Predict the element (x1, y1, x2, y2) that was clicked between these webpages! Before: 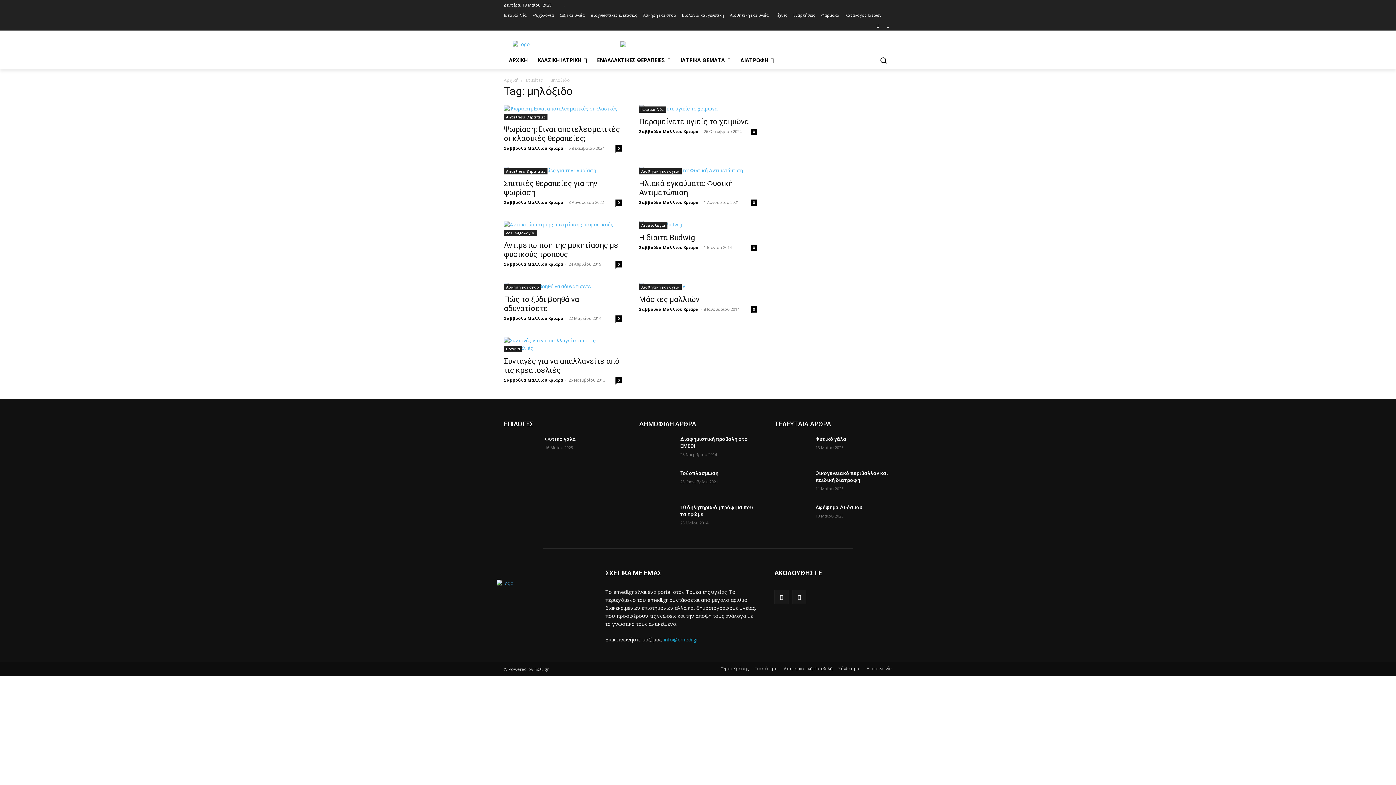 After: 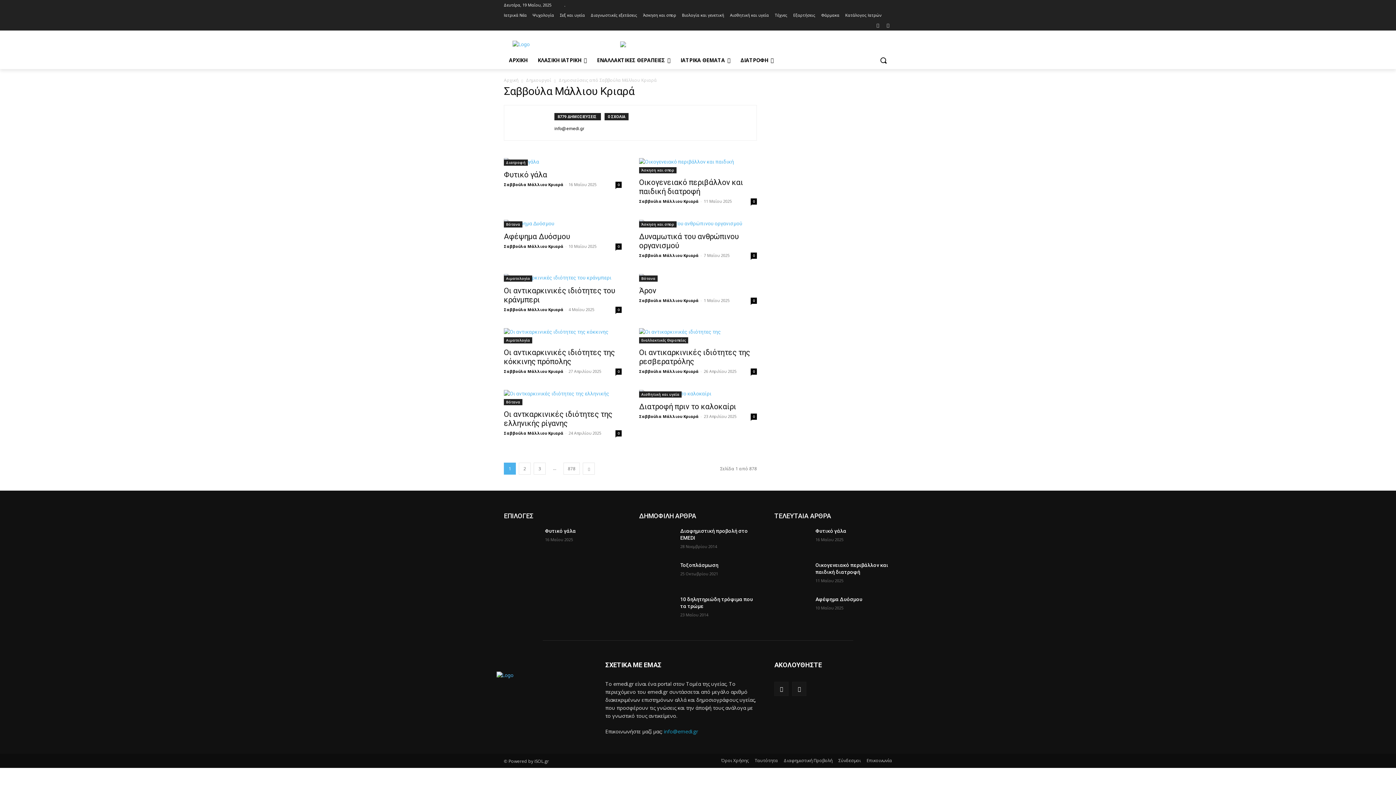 Action: bbox: (639, 244, 698, 250) label: Σαββούλα Μάλλιου Κριαρά